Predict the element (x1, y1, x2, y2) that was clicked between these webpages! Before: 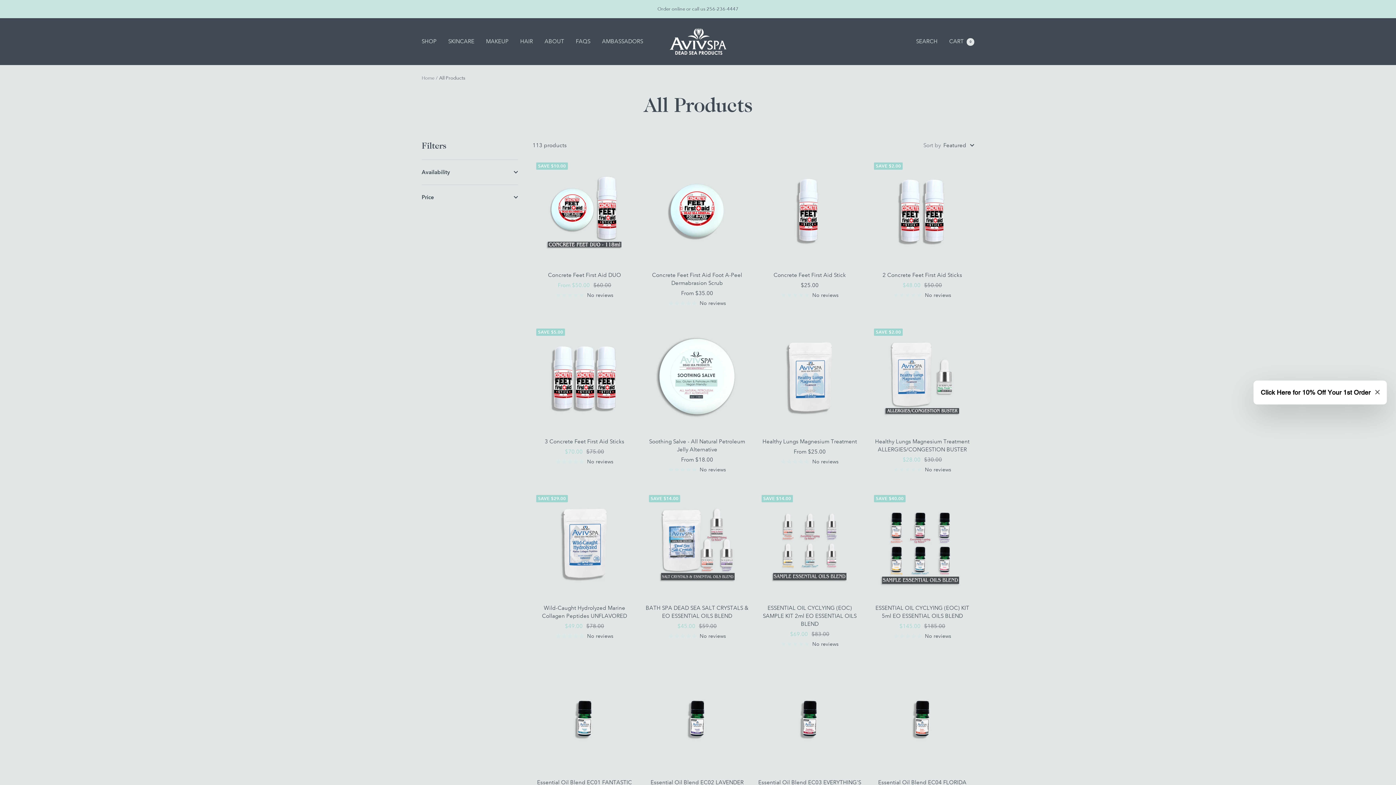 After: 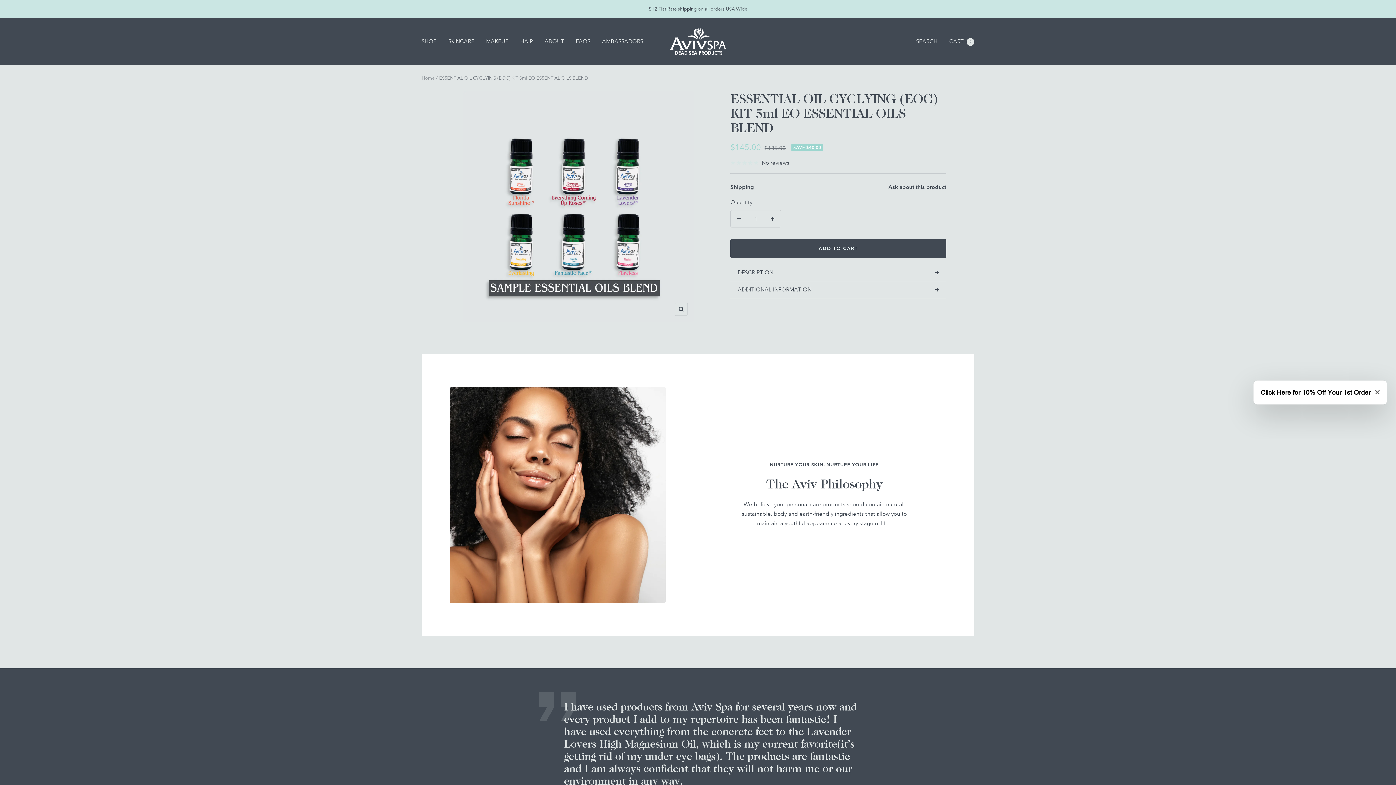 Action: bbox: (870, 491, 974, 595)